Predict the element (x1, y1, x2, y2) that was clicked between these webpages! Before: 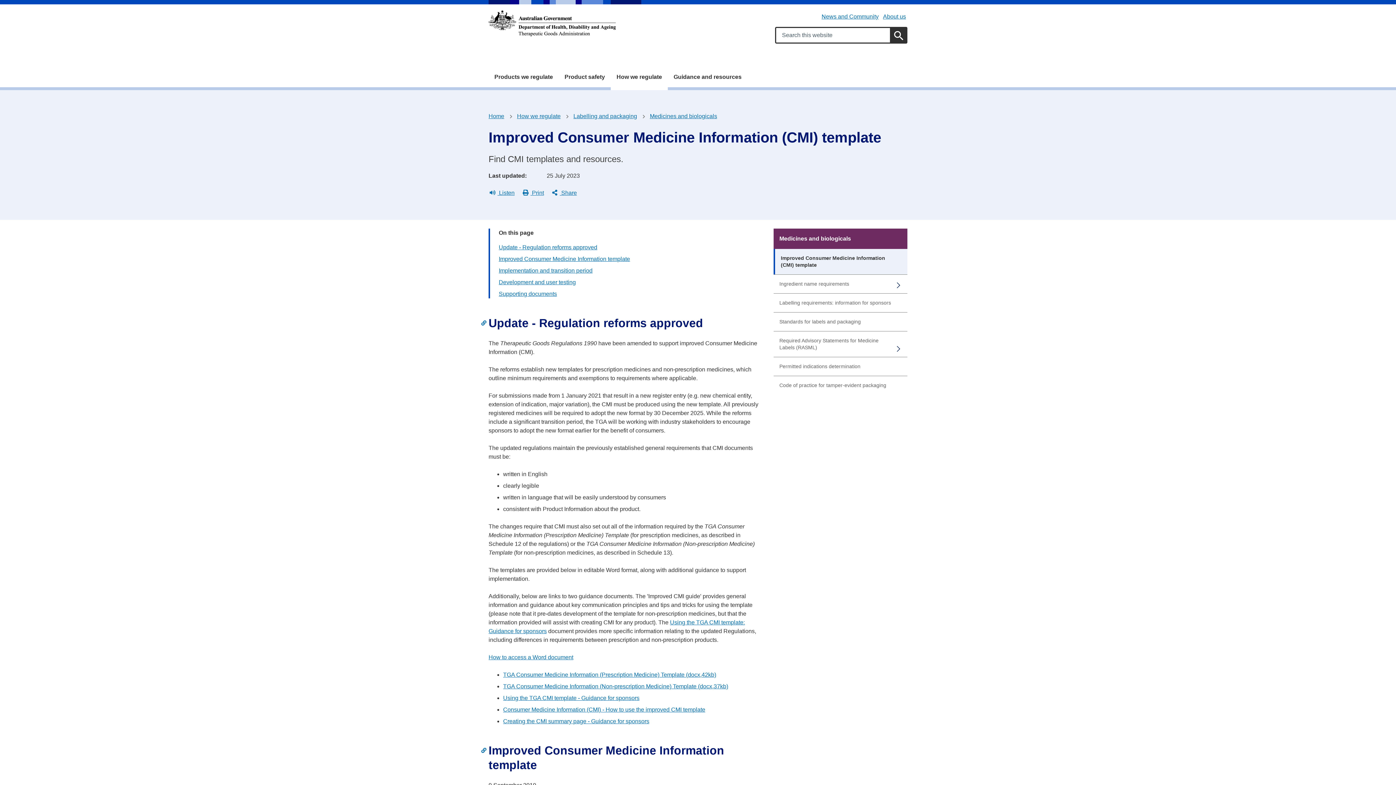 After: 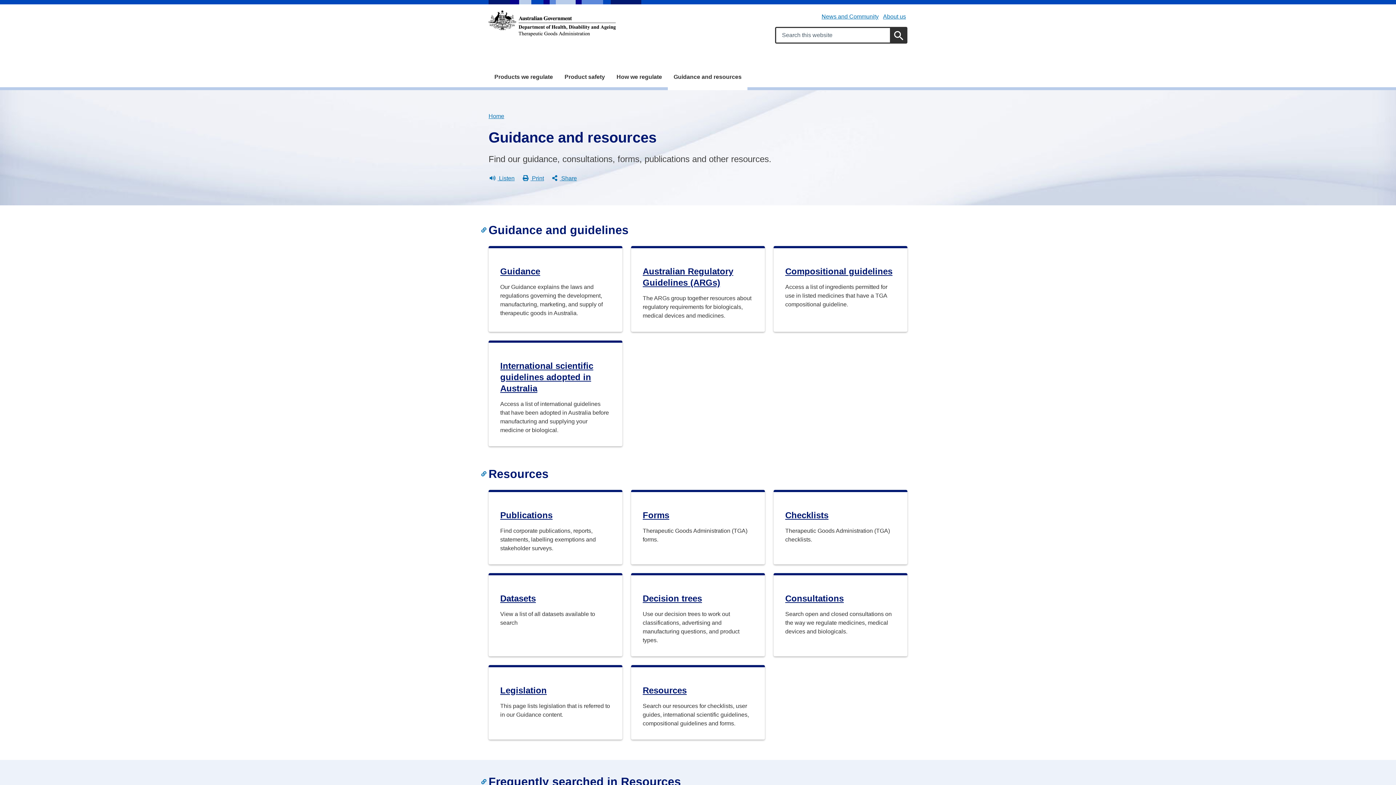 Action: bbox: (668, 66, 747, 87) label: Guidance and resources